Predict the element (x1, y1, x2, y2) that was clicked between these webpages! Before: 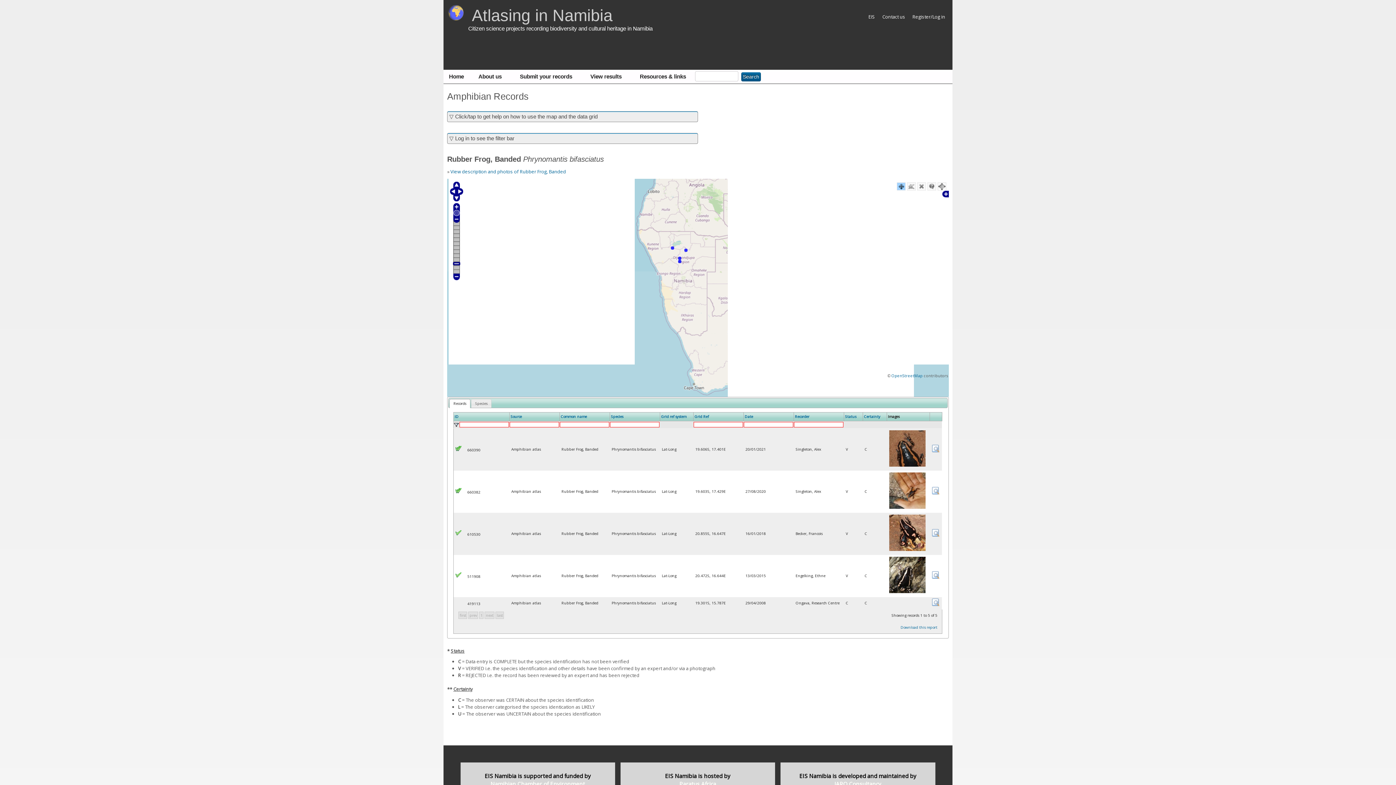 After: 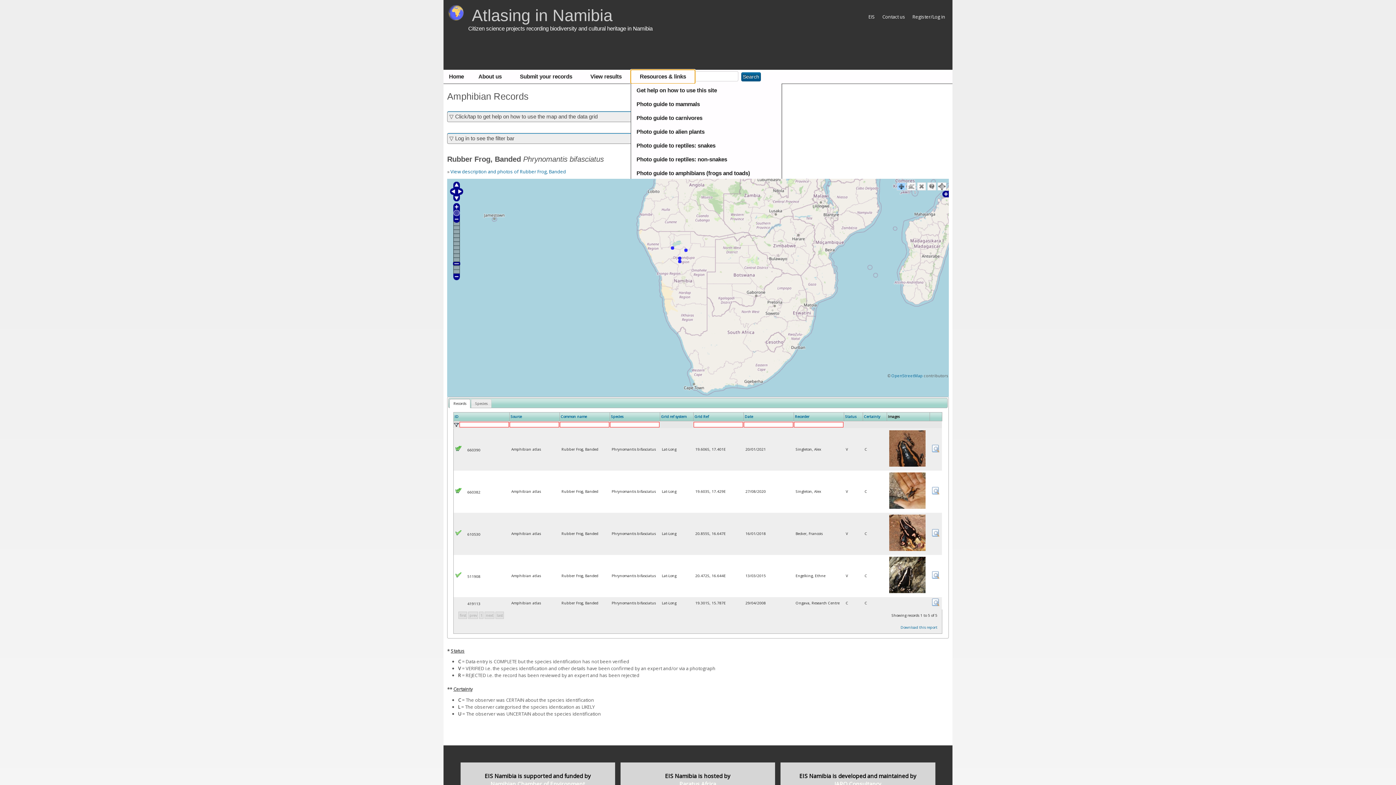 Action: label: Resources & links
» bbox: (630, 69, 695, 83)